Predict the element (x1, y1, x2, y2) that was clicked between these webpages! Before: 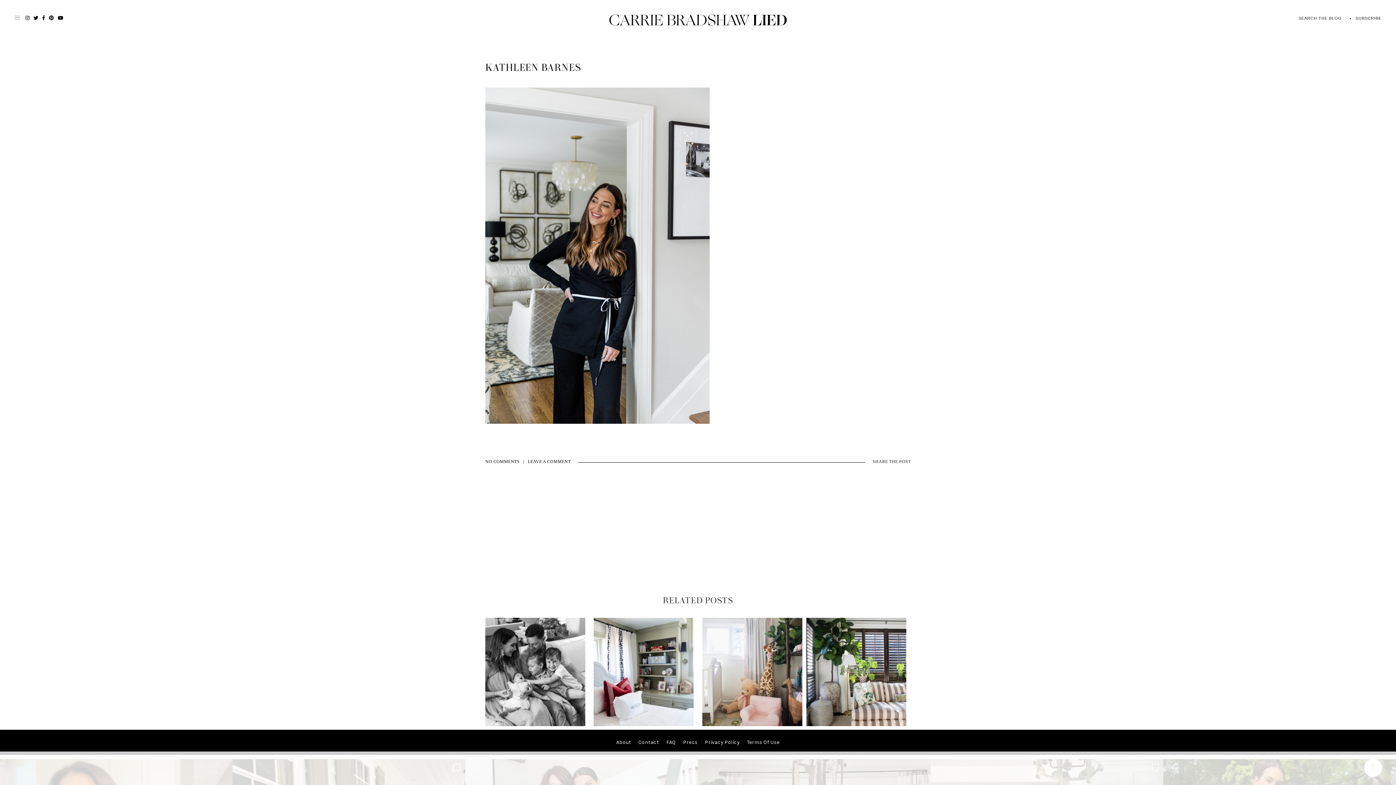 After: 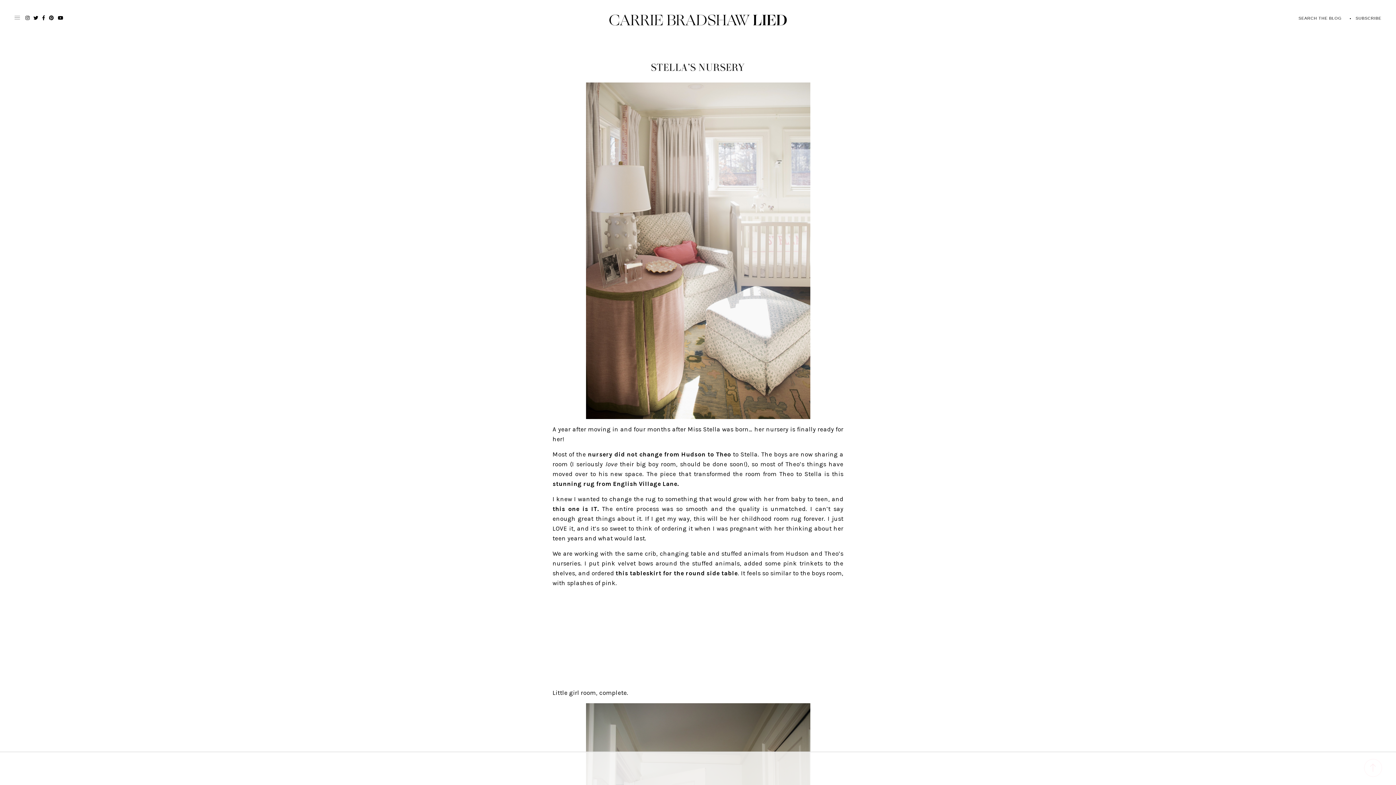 Action: bbox: (702, 721, 802, 728) label: Stella’s Nursery